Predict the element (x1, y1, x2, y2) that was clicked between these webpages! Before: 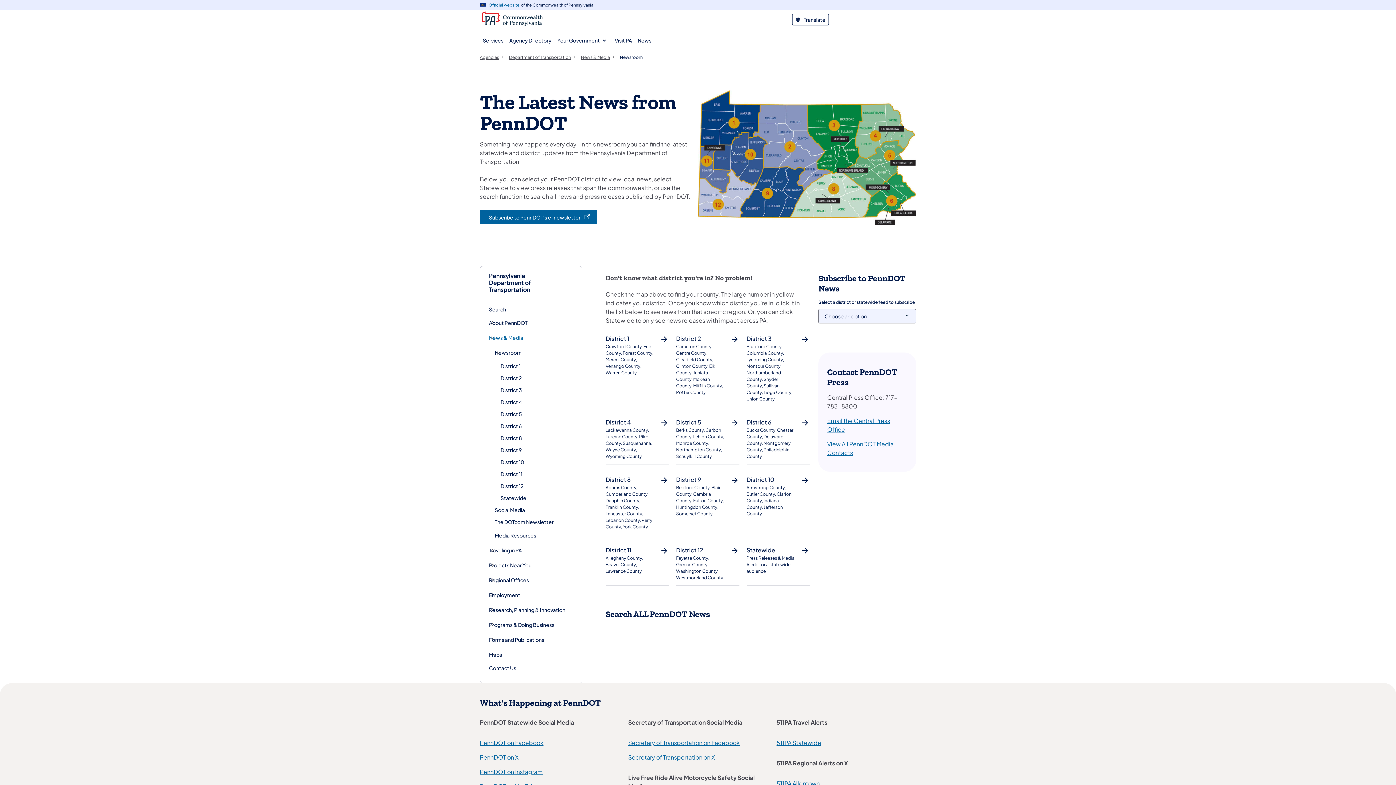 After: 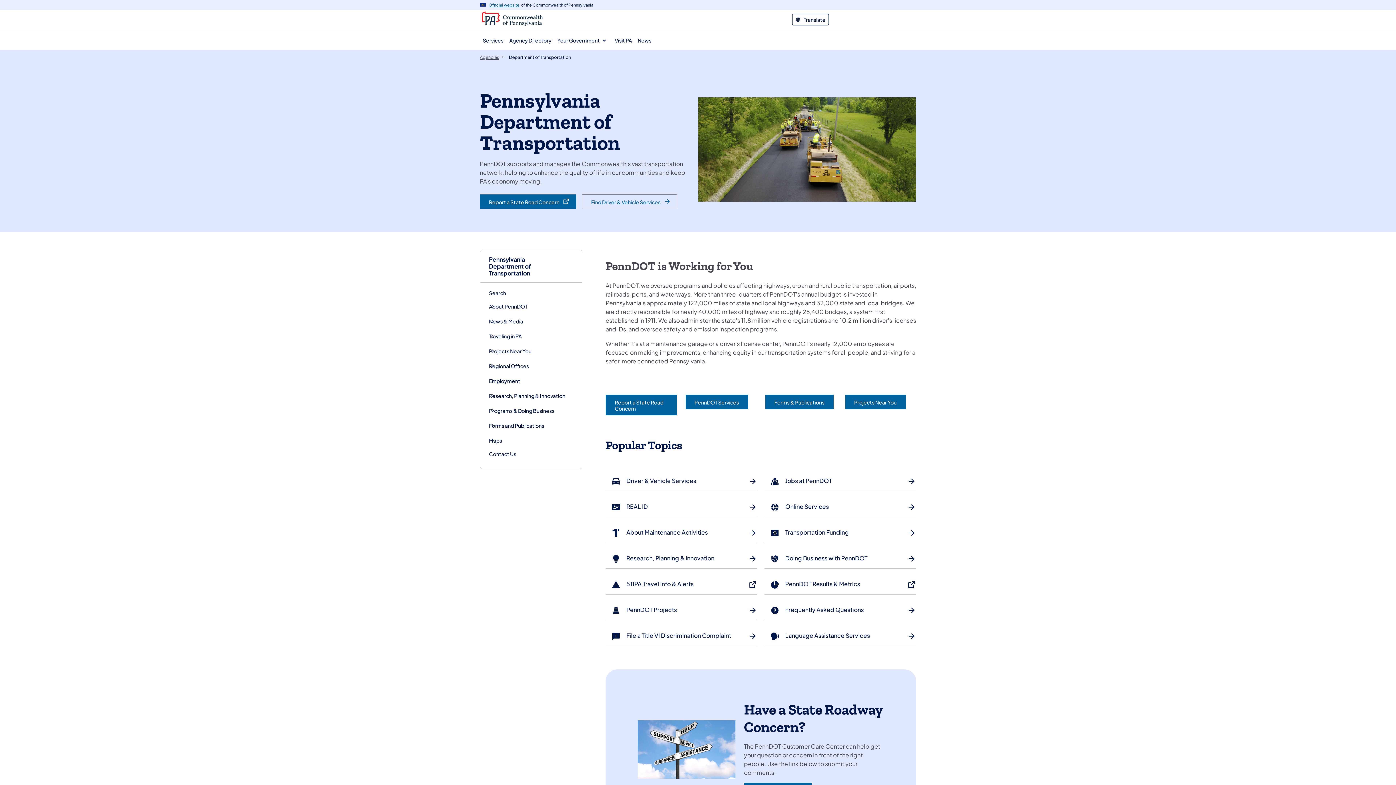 Action: label: Department of Transportation bbox: (509, 54, 571, 59)